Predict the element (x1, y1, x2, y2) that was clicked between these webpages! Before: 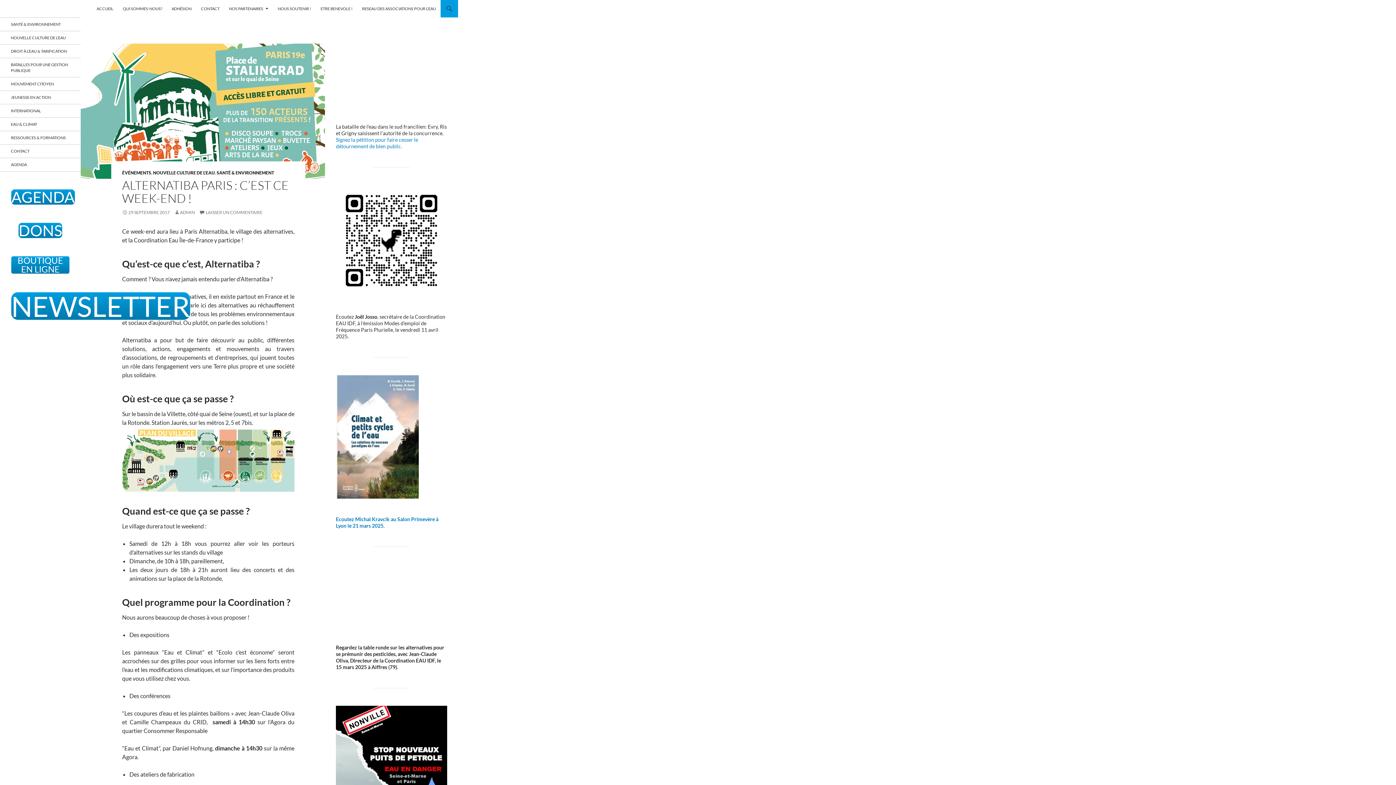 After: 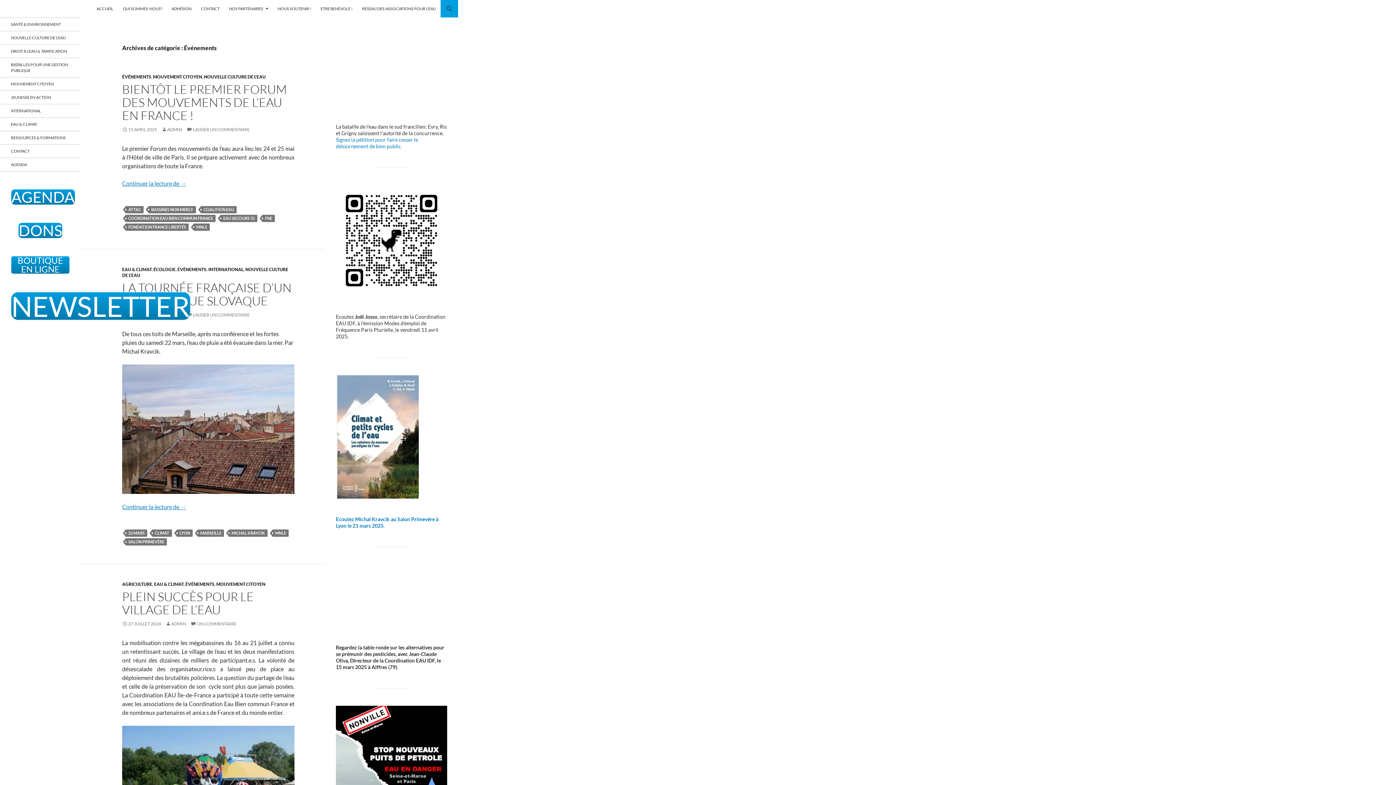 Action: bbox: (122, 170, 151, 175) label: ÉVÉNEMENTS